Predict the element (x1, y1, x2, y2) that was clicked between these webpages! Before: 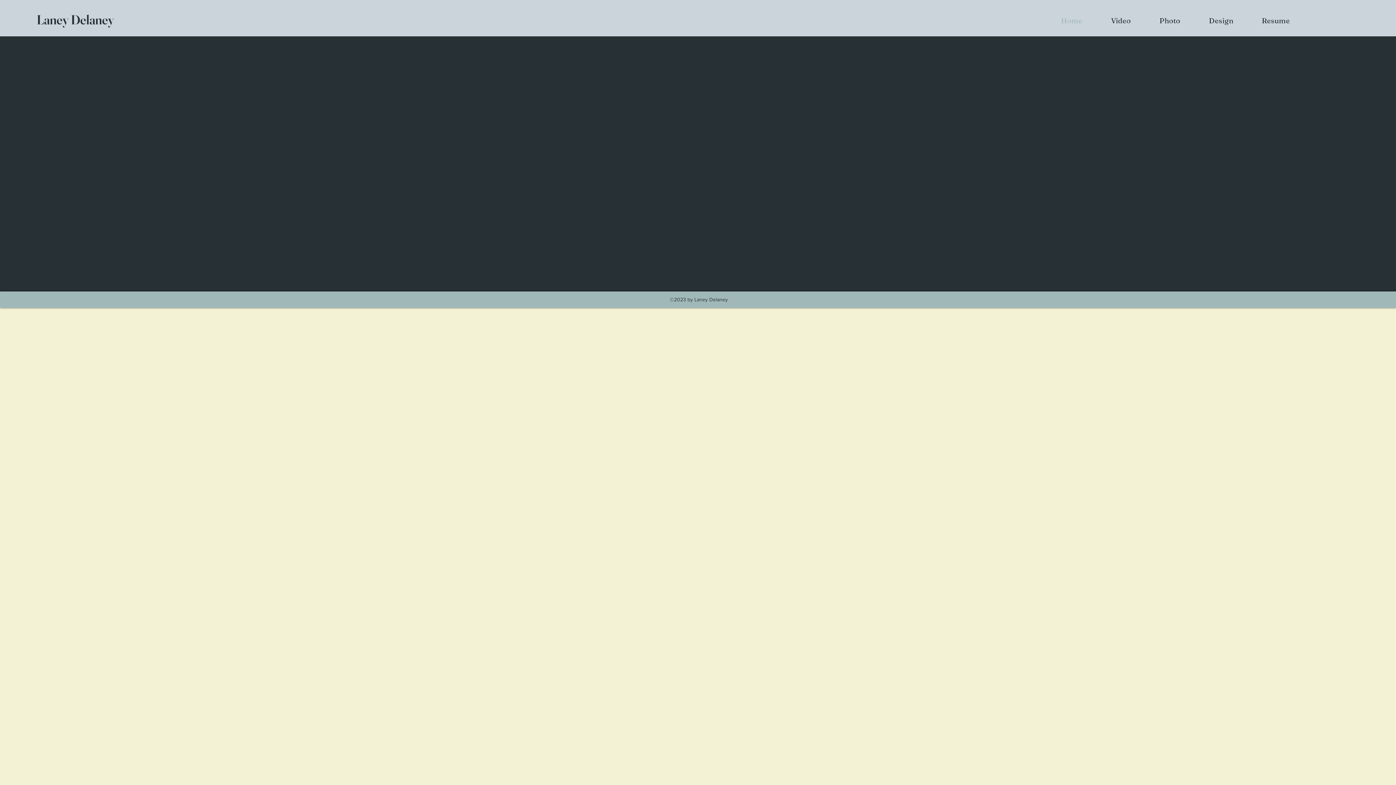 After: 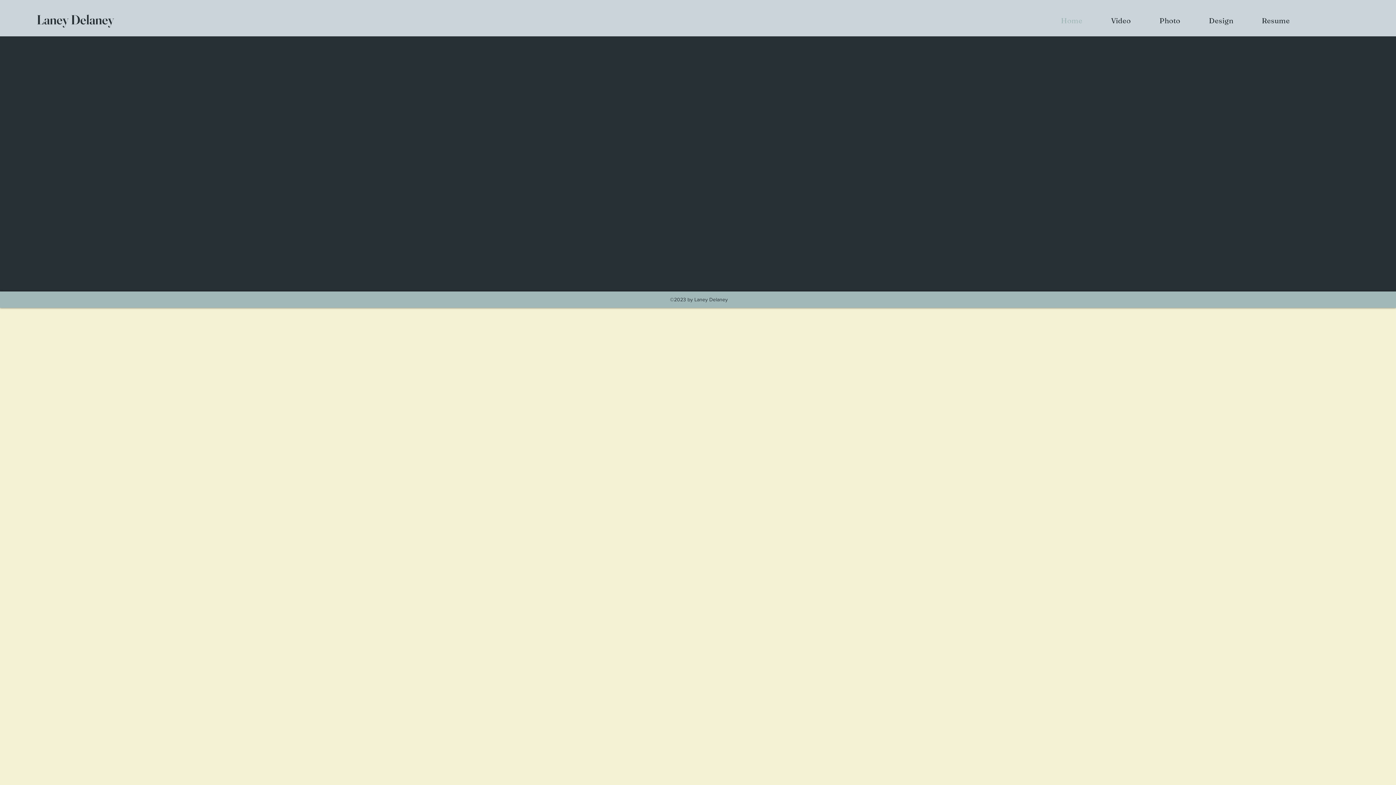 Action: bbox: (713, 231, 740, 237) label: WebsEdge